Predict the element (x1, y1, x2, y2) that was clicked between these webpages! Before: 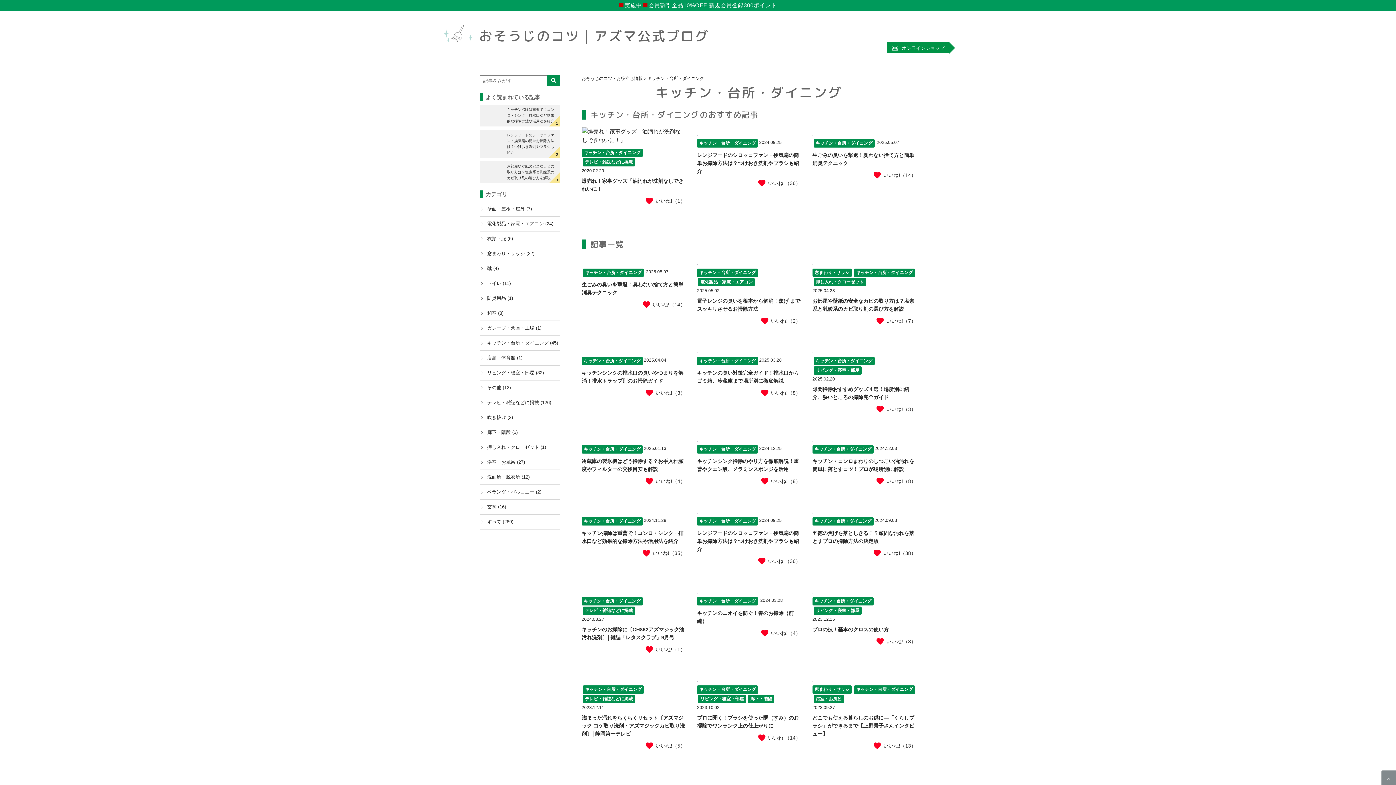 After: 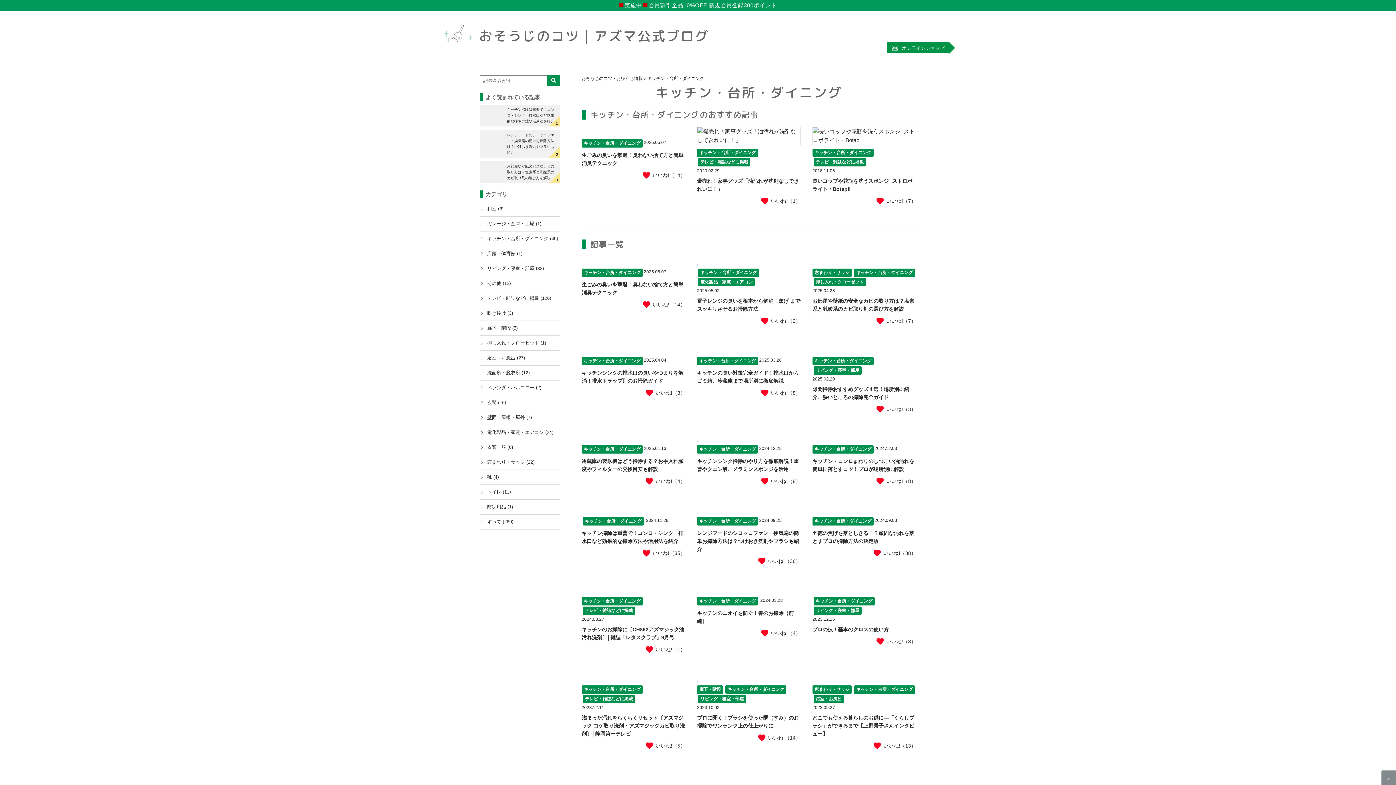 Action: label: キッチン・台所・ダイニング bbox: (582, 268, 644, 276)